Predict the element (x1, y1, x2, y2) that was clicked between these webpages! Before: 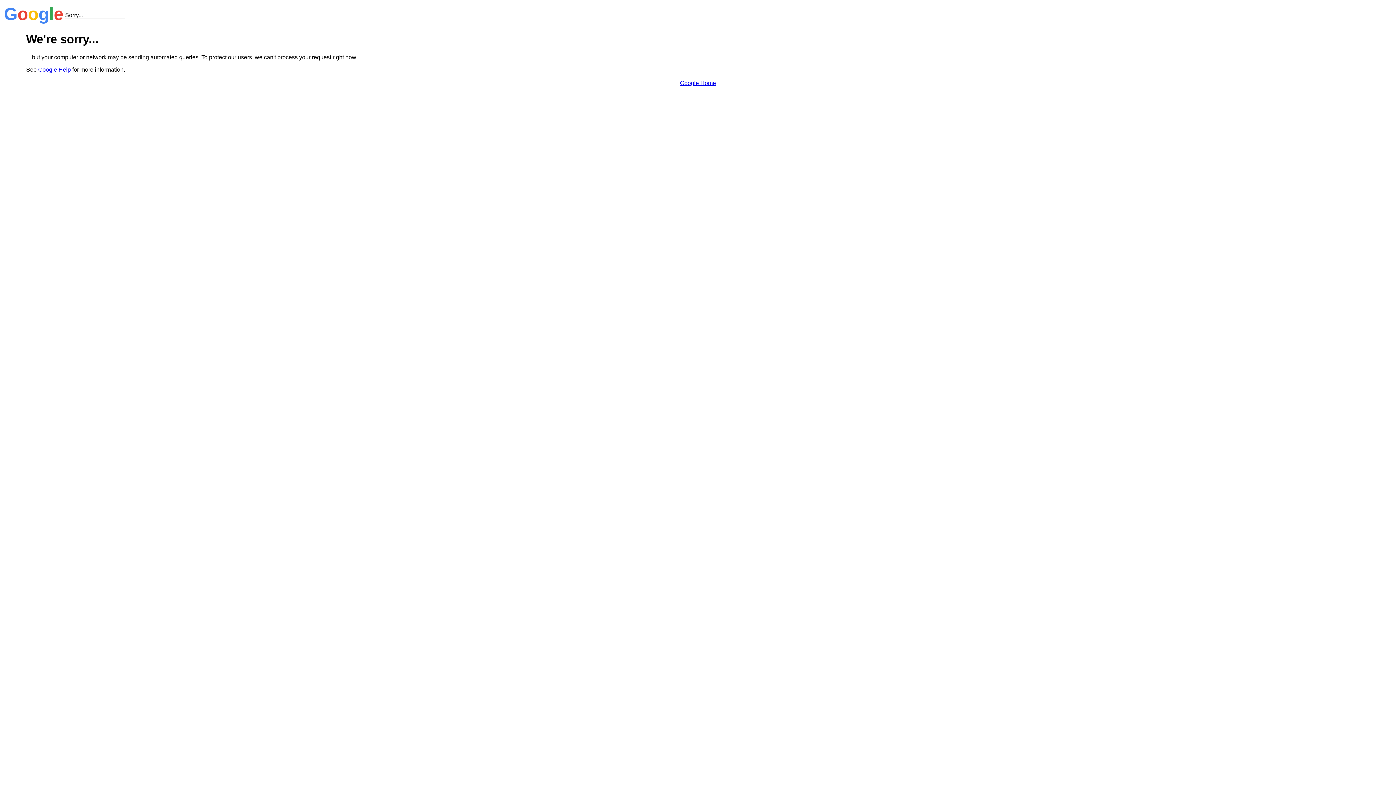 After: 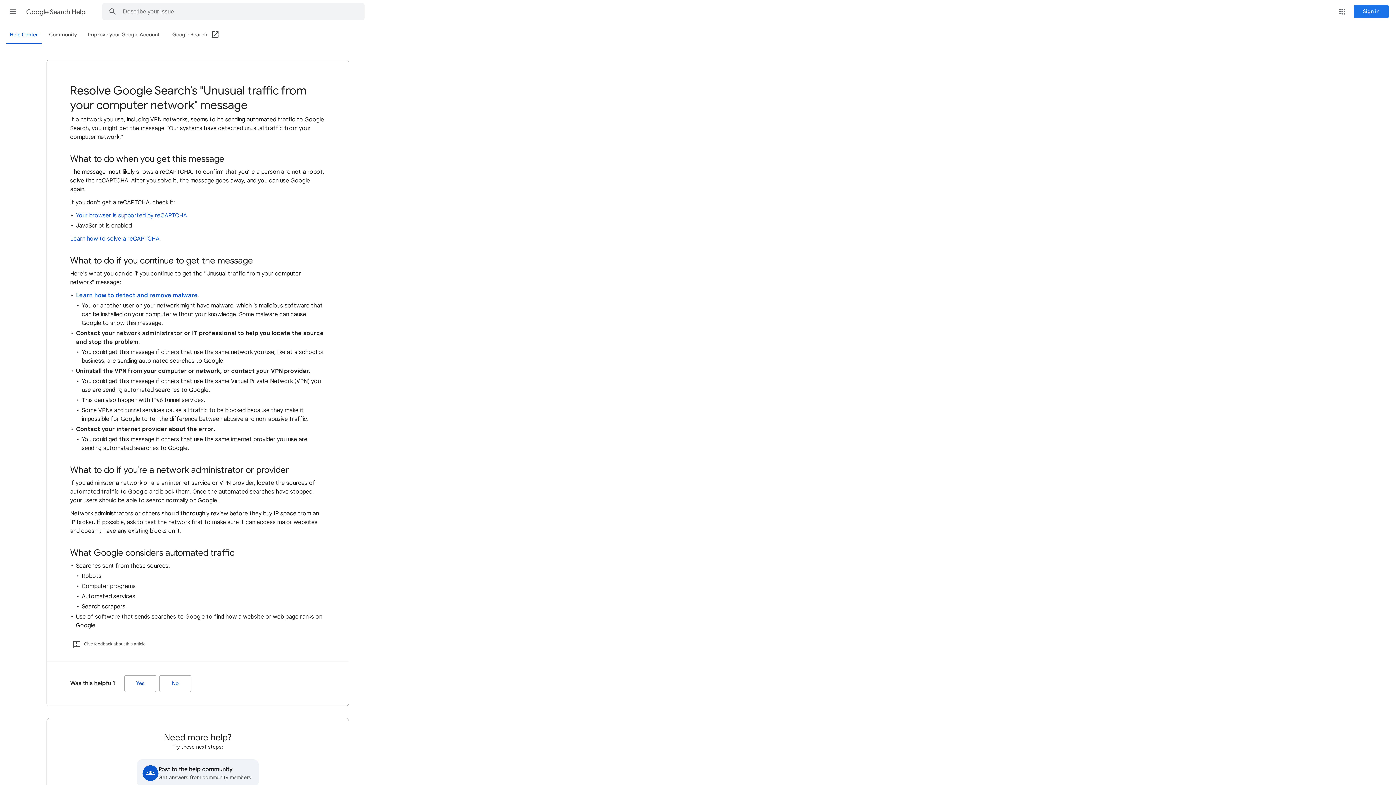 Action: bbox: (38, 66, 70, 72) label: Google Help